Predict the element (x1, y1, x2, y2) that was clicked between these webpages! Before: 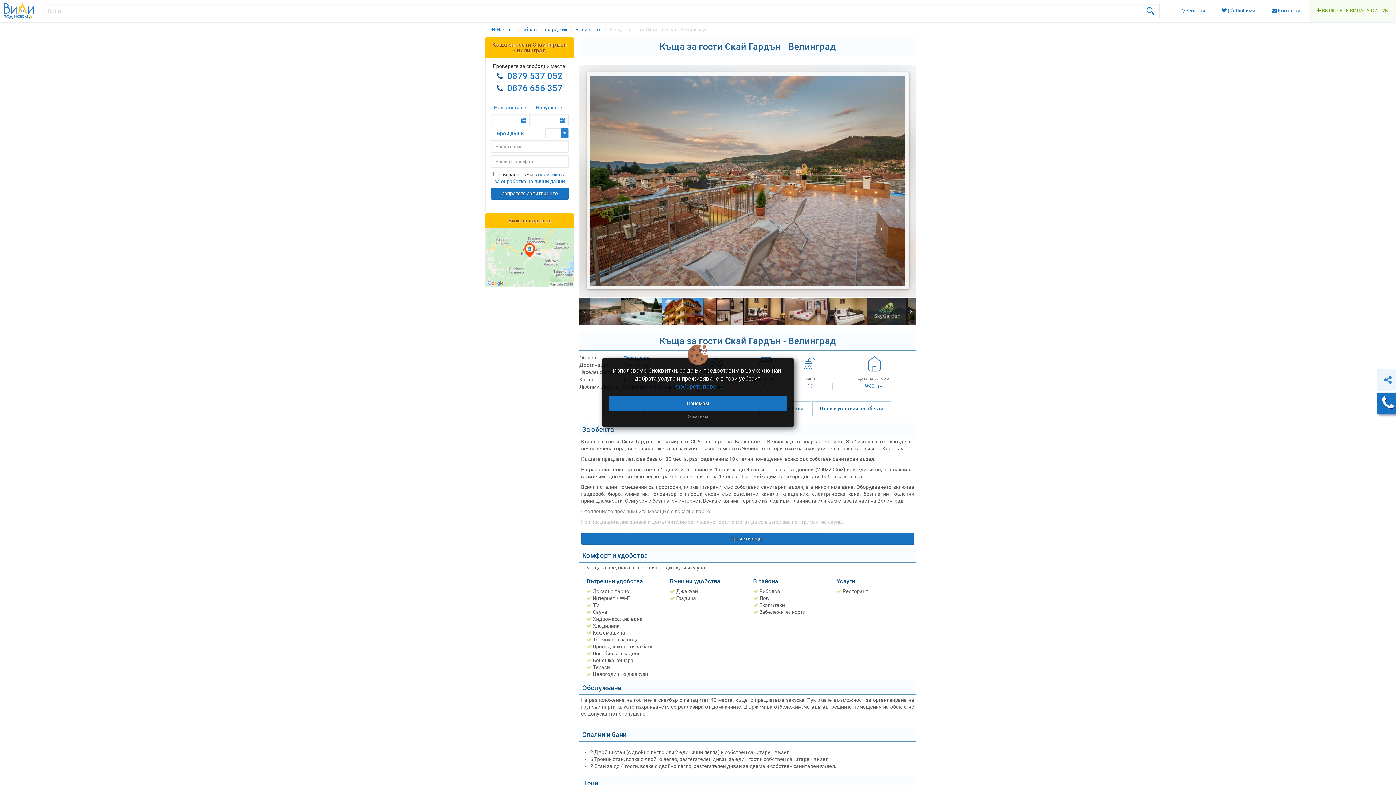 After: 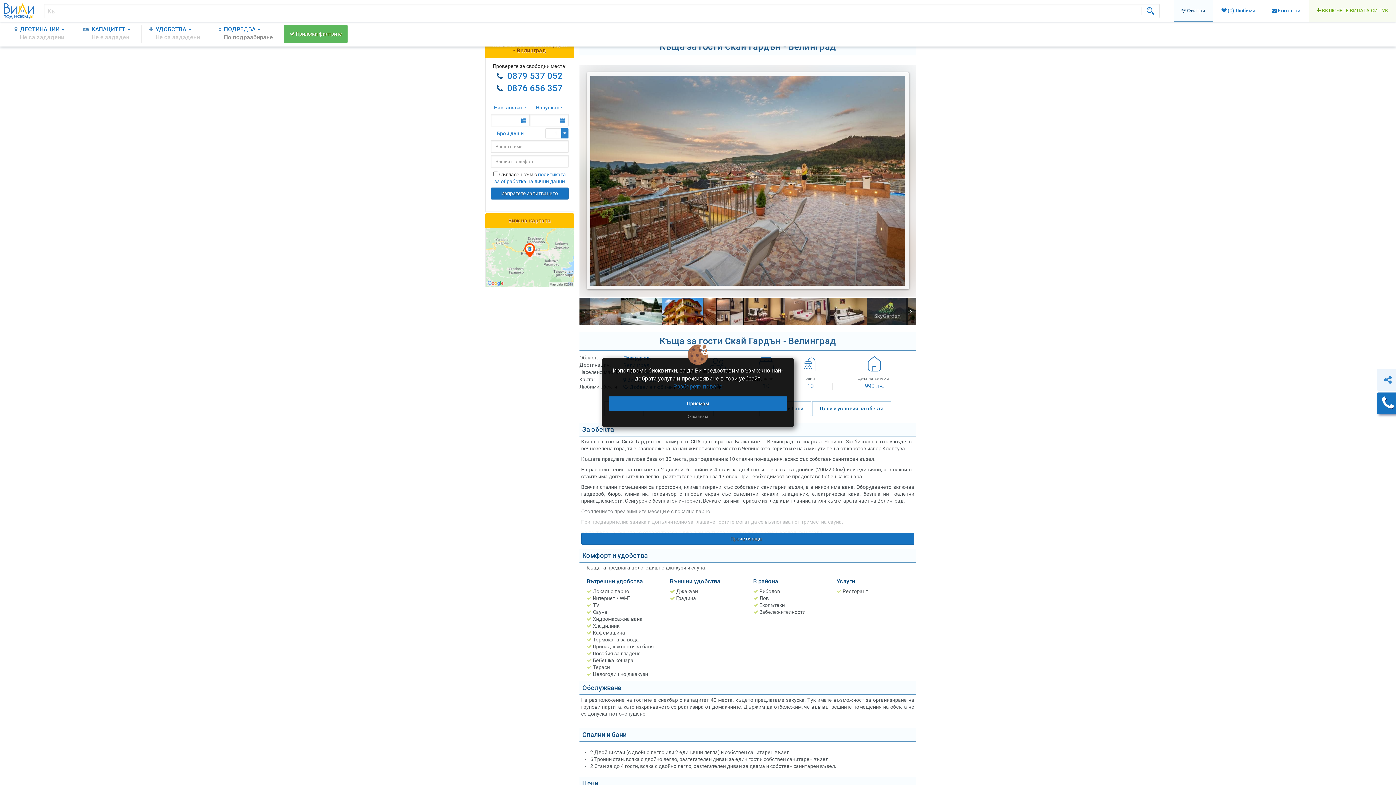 Action: label:  Филтри bbox: (1174, 0, 1213, 21)